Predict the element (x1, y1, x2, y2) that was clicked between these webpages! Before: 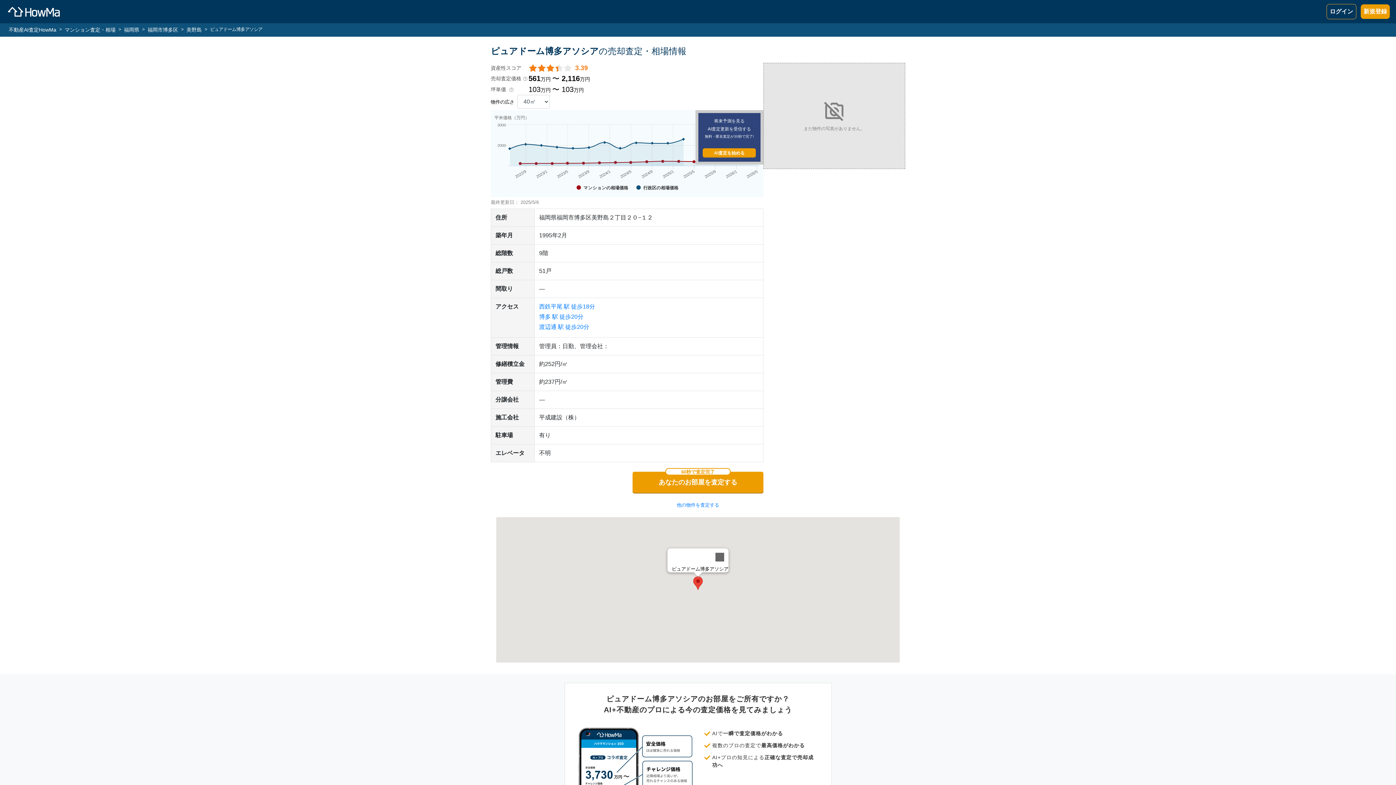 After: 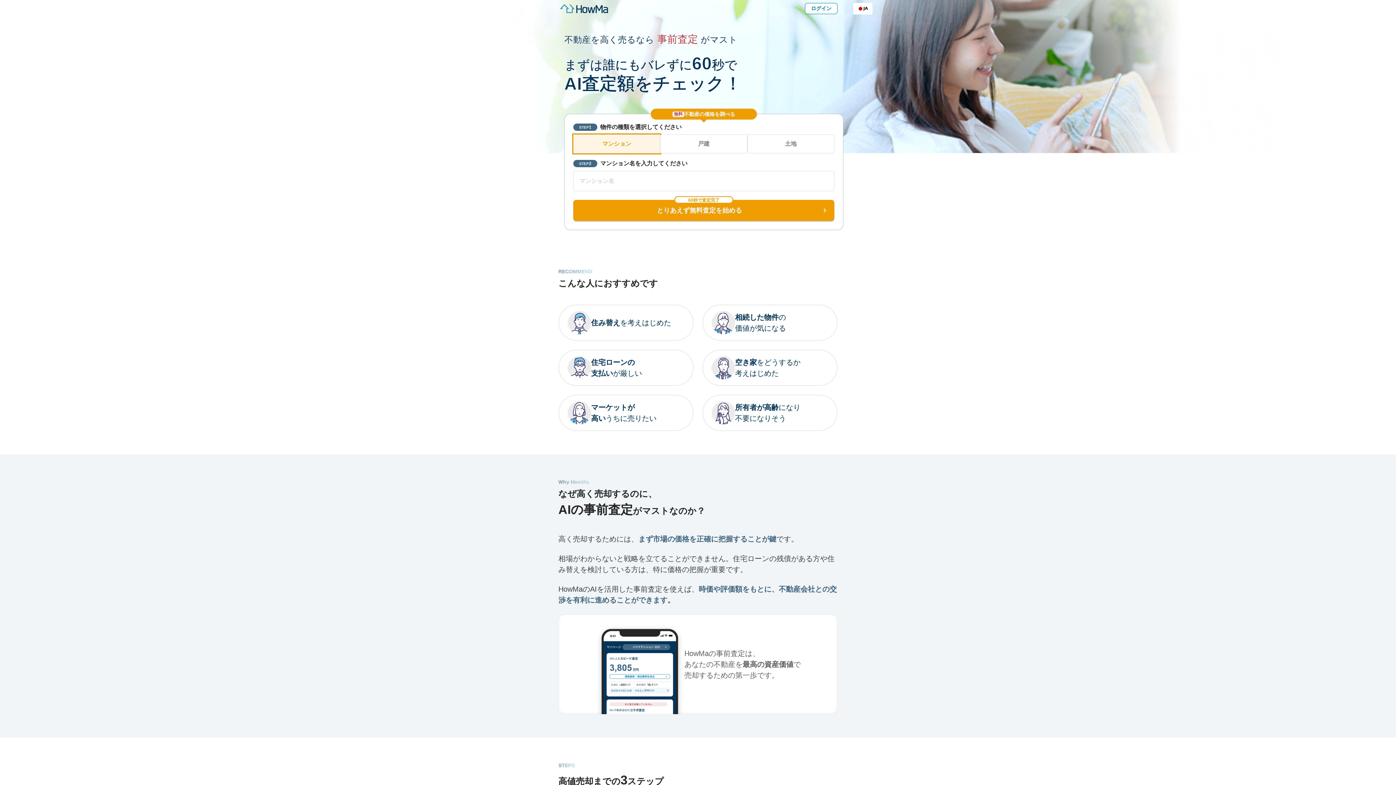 Action: bbox: (5, 8, 61, 14)